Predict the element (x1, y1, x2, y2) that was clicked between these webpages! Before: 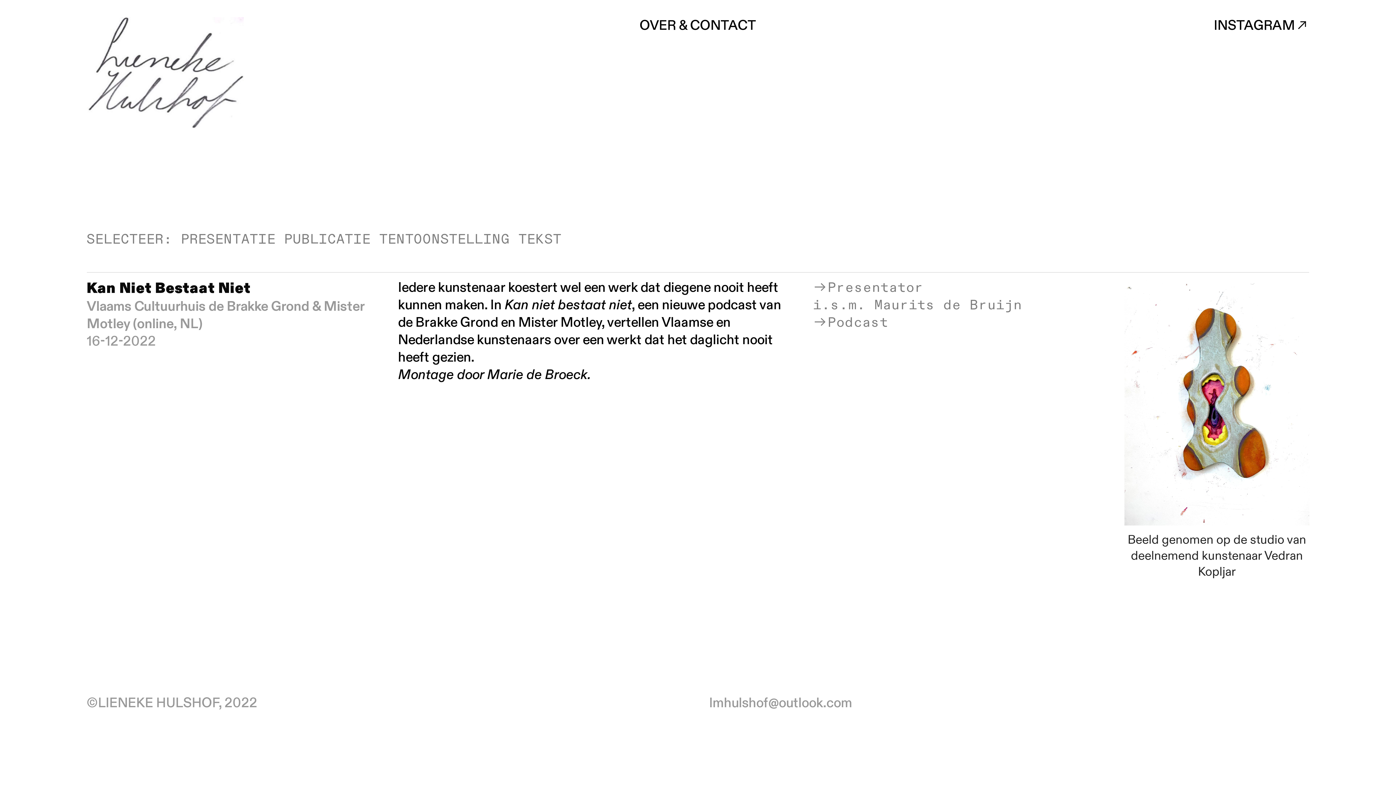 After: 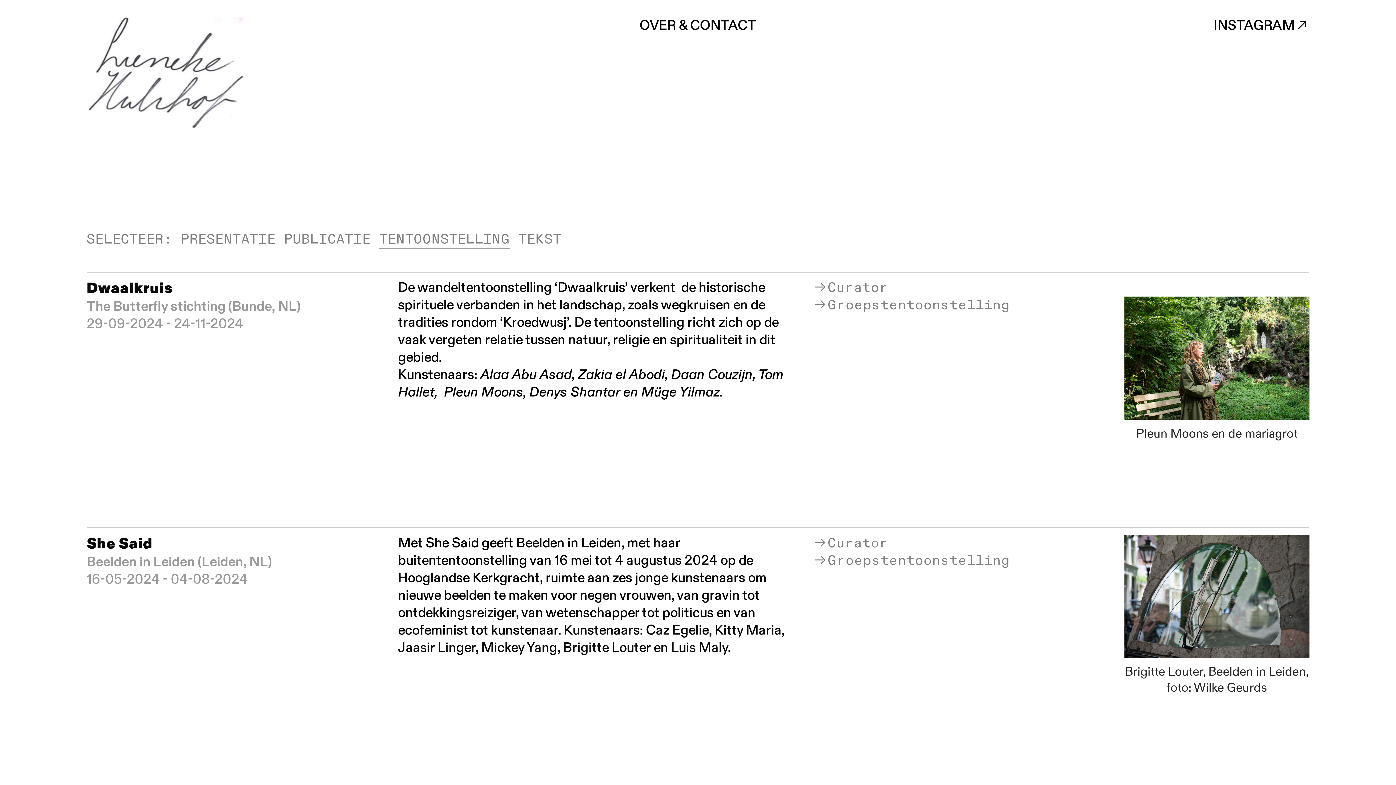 Action: label: TENTOONSTELLING bbox: (379, 230, 510, 248)